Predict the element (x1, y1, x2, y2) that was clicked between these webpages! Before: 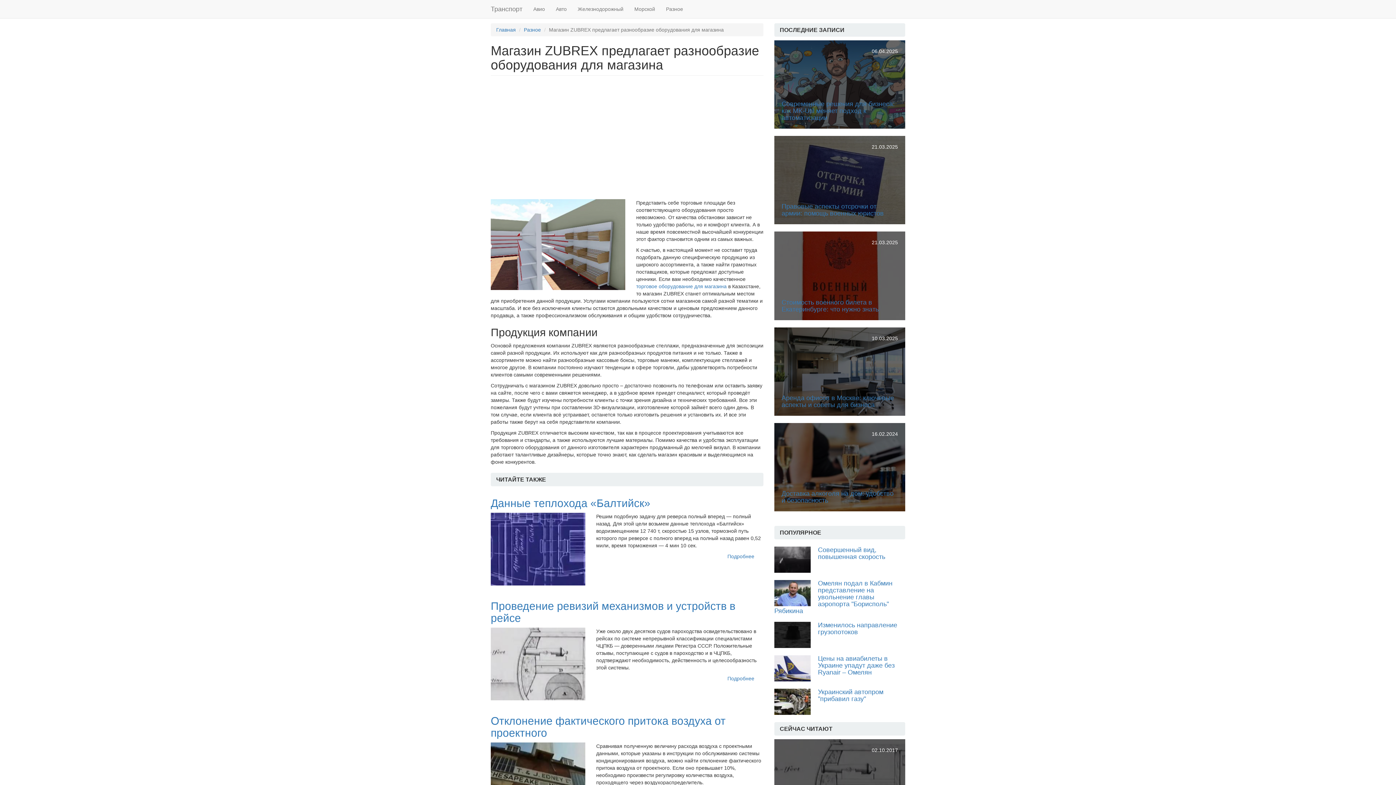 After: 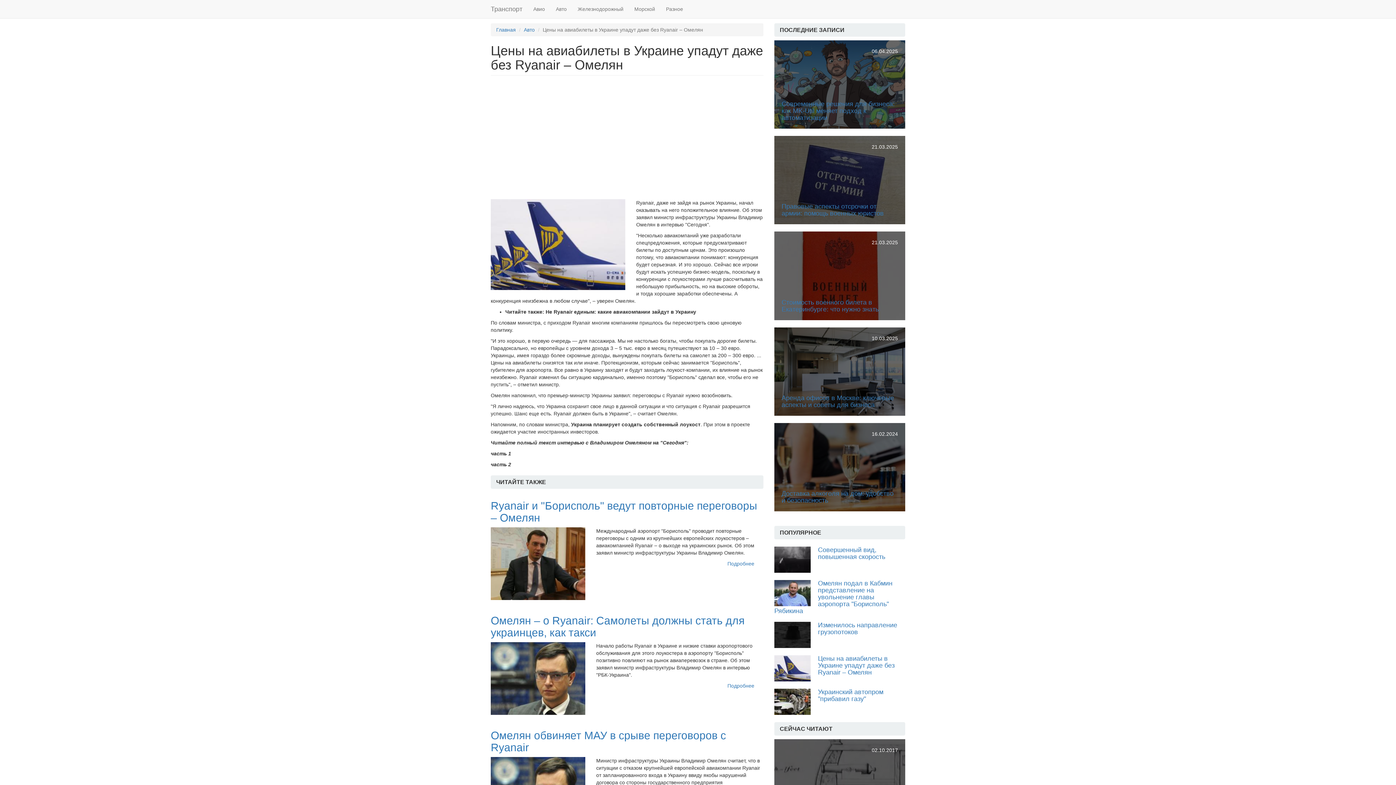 Action: label: Цены на авиабилеты в Украине упадут даже без Ryanair – Омелян bbox: (818, 655, 894, 676)